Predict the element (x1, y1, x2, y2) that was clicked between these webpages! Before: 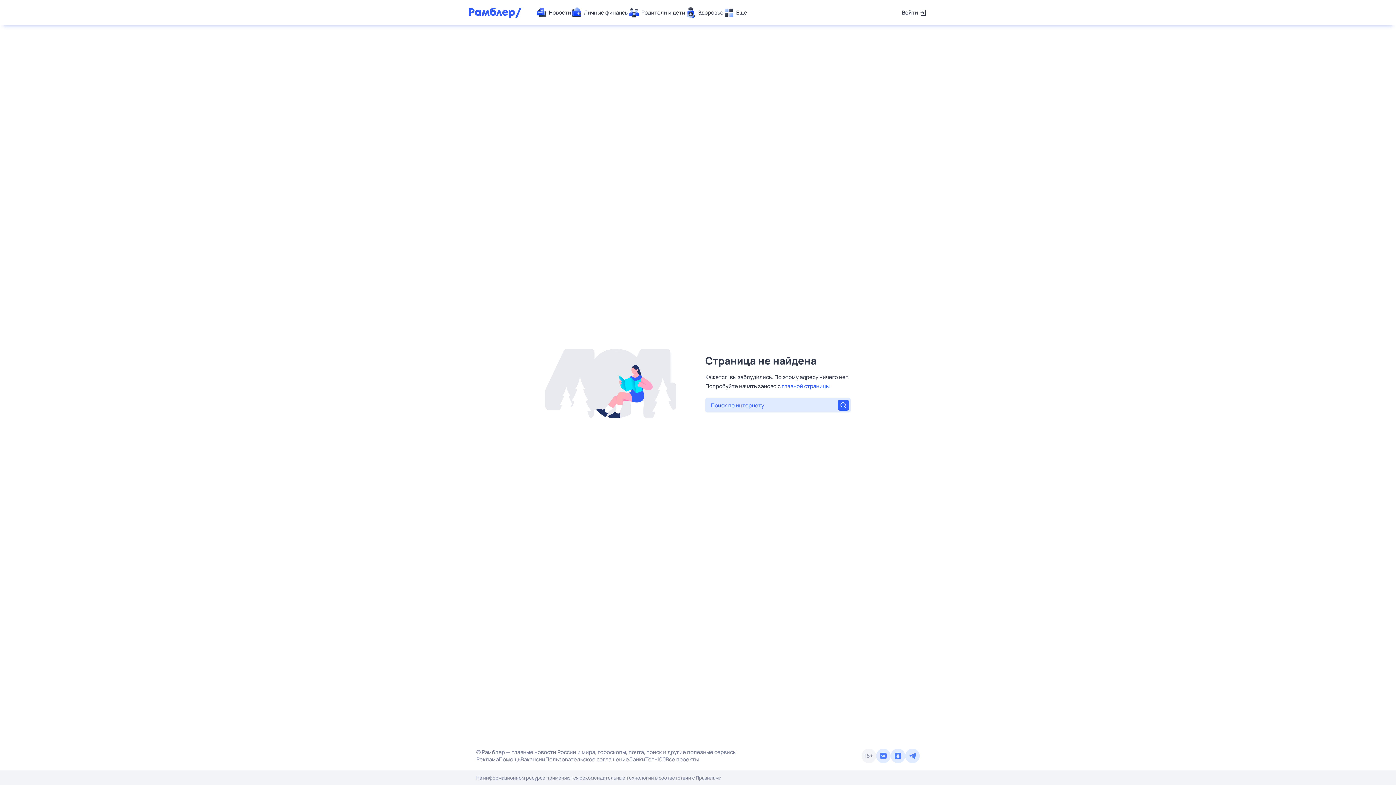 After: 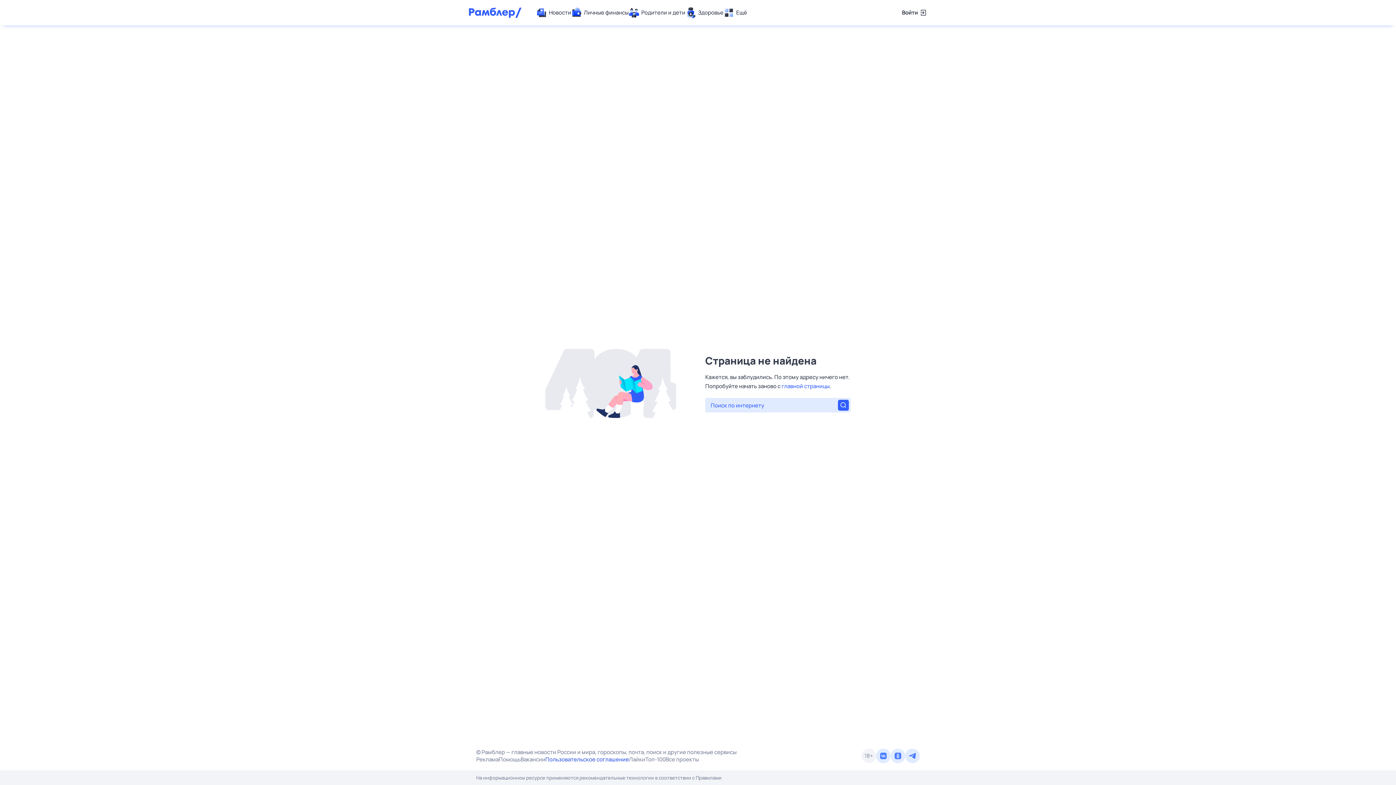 Action: bbox: (545, 756, 629, 763) label: Пользовательское соглашение